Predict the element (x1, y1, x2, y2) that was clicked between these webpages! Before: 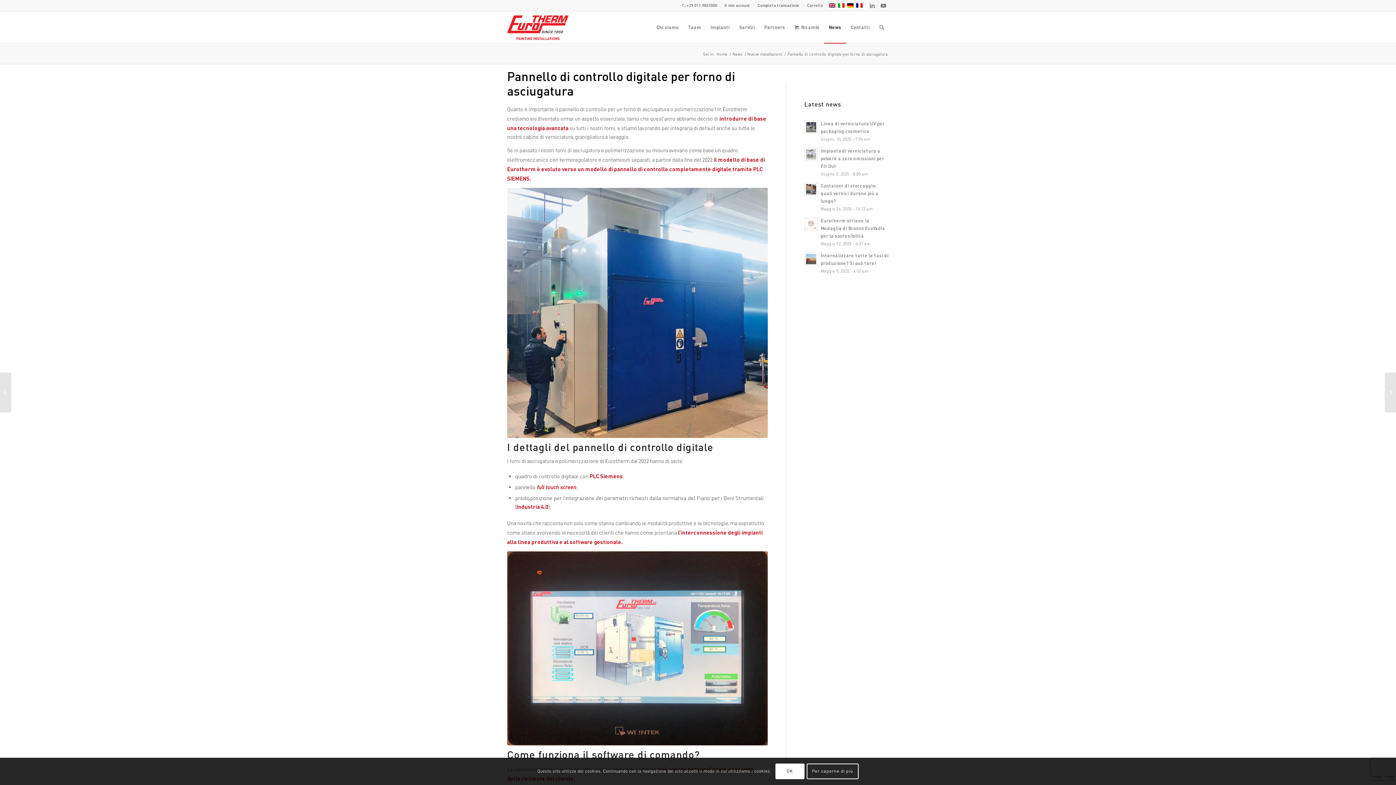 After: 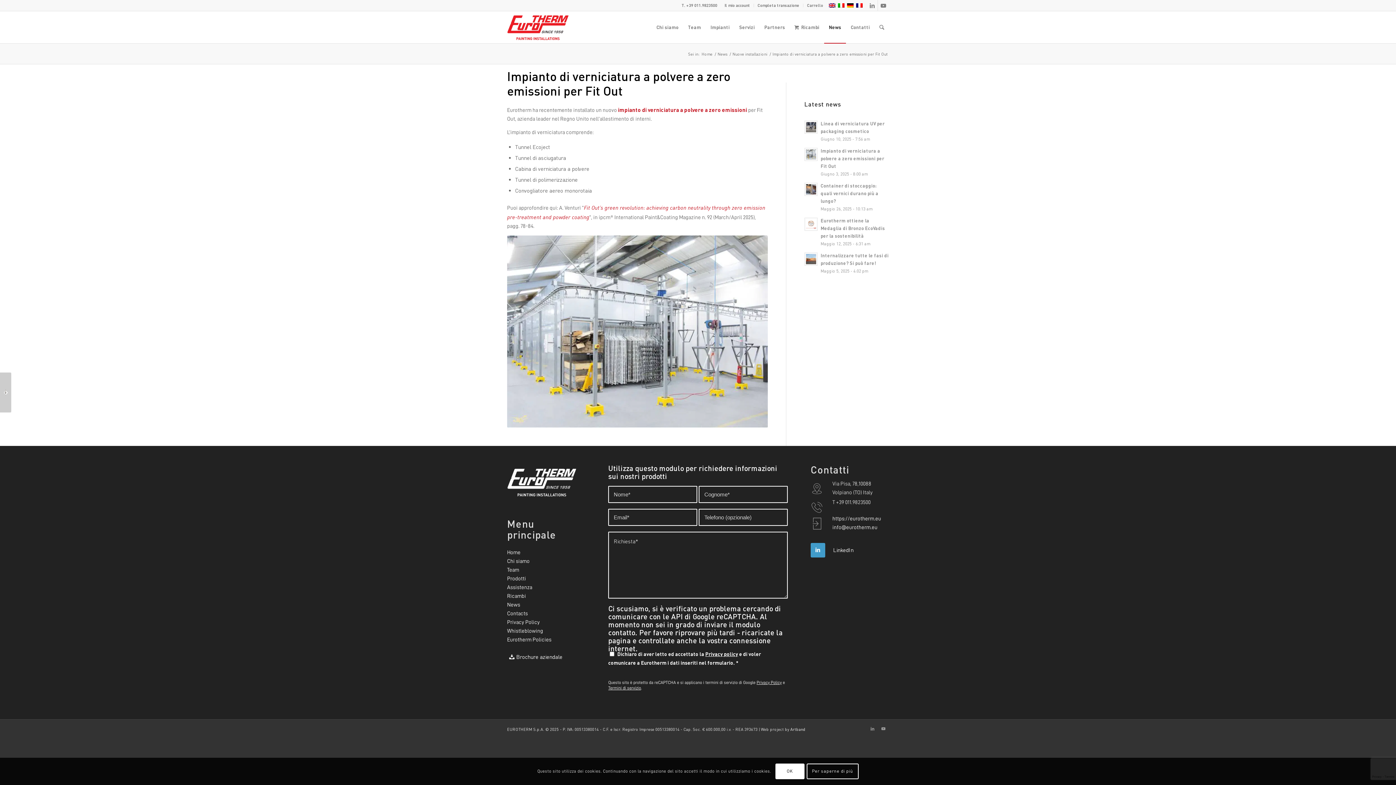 Action: bbox: (820, 148, 884, 169) label: Impianto di verniciatura a polvere a zero emissioni per Fit Out